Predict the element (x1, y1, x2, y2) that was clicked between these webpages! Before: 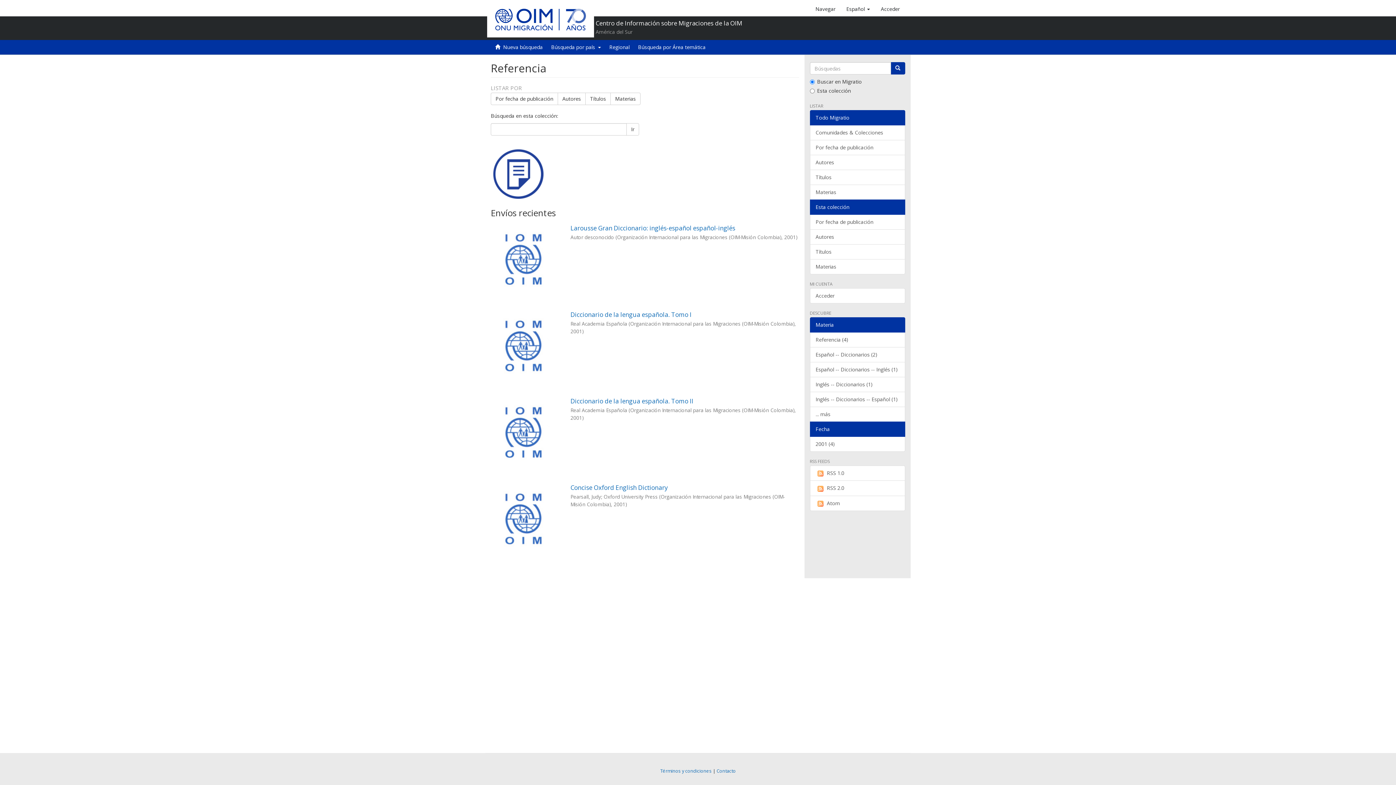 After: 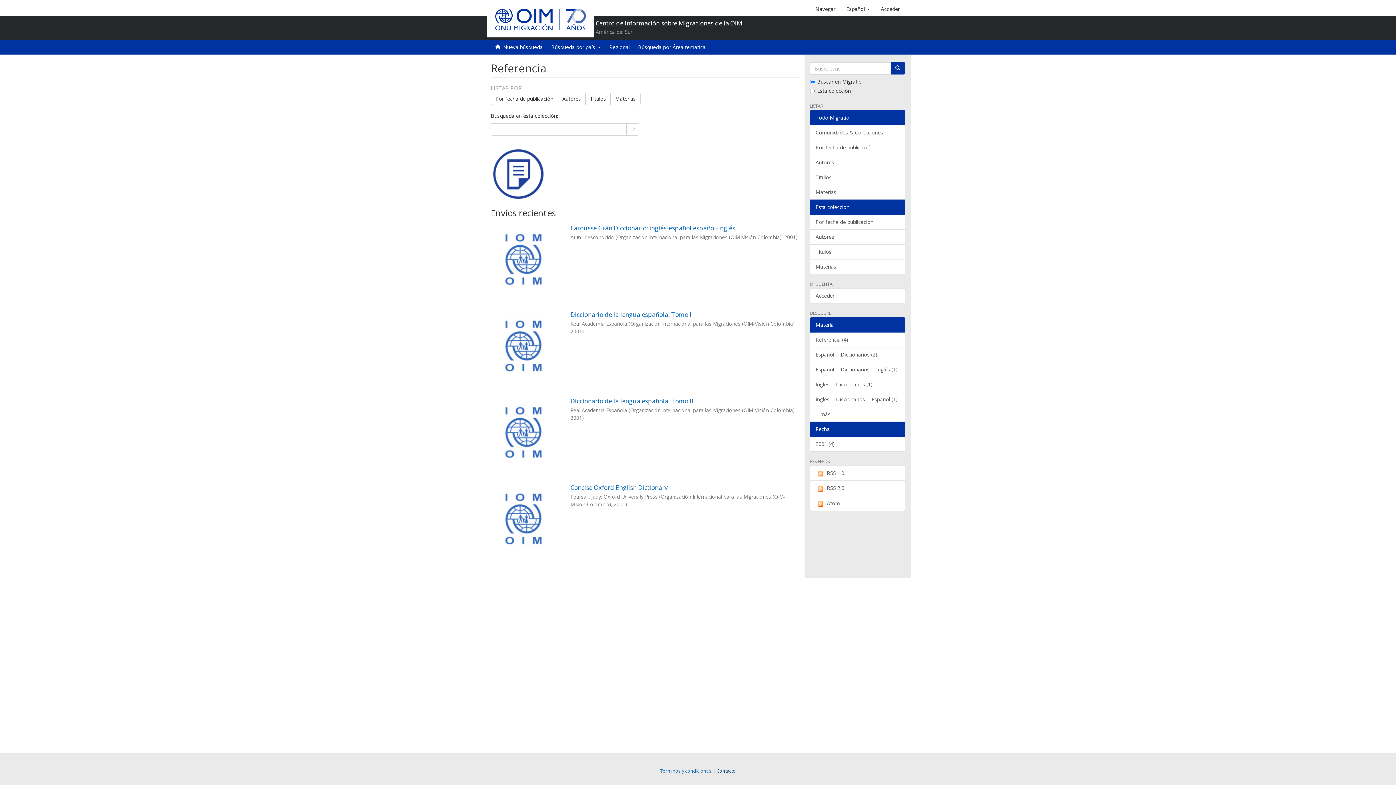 Action: bbox: (716, 768, 736, 774) label: Contacto